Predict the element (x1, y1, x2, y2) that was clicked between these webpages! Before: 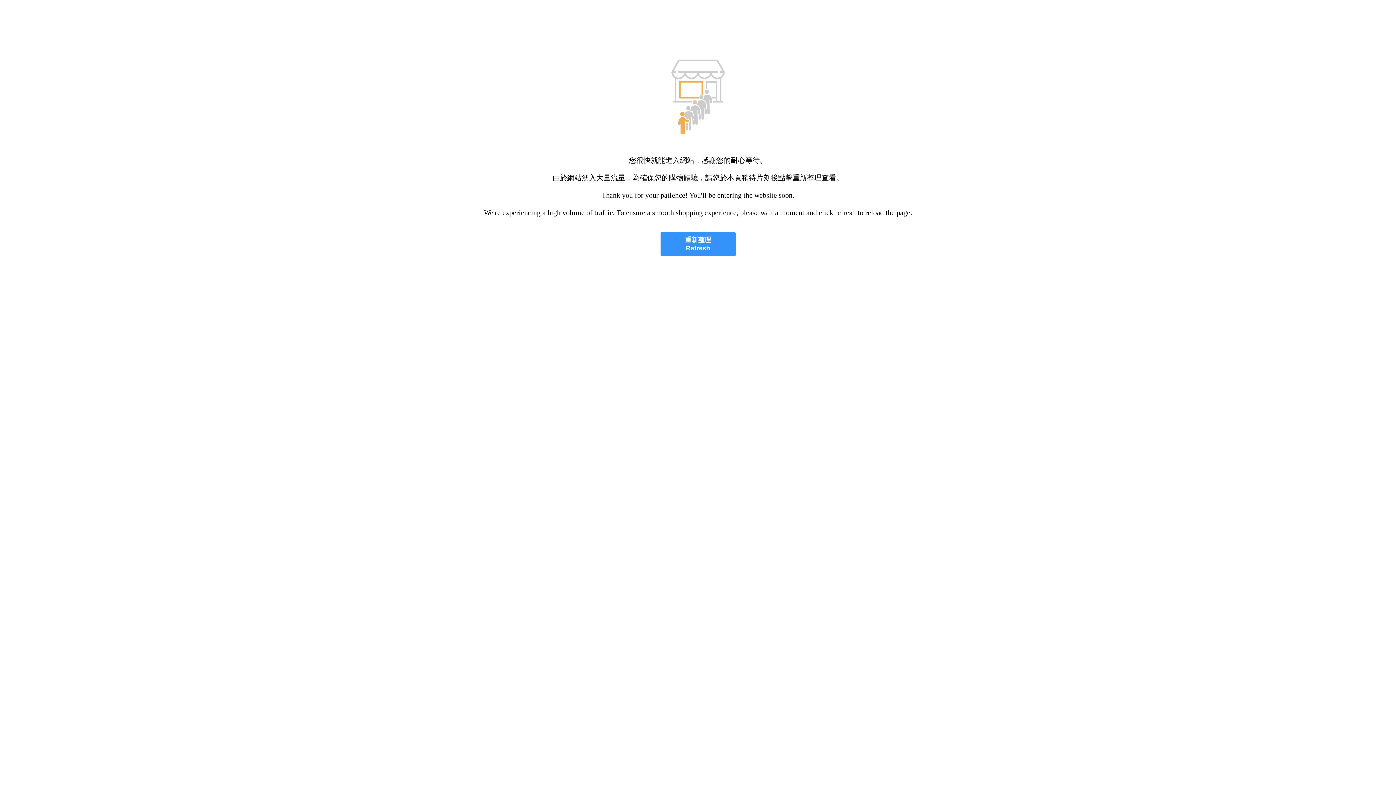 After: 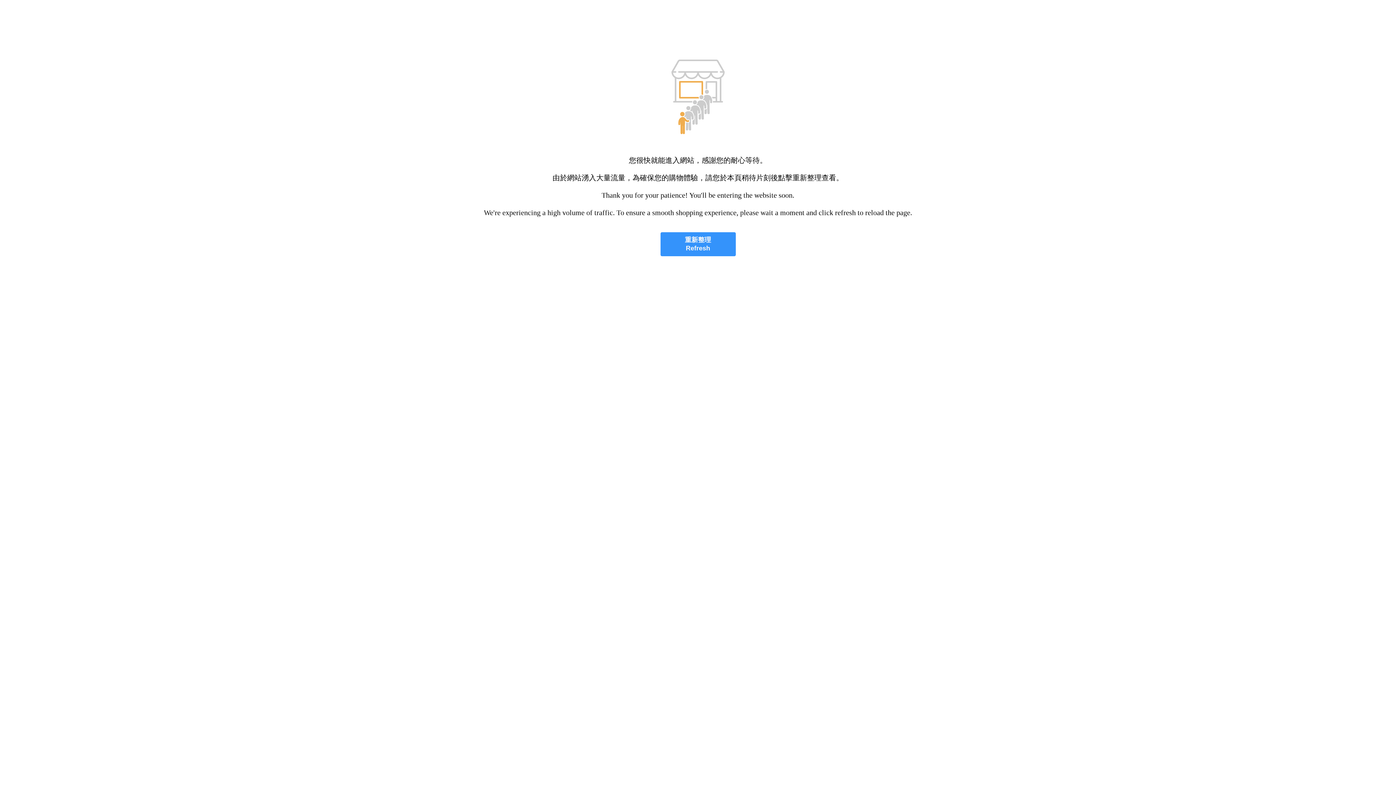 Action: label: 重新整理
Refresh bbox: (660, 232, 735, 256)